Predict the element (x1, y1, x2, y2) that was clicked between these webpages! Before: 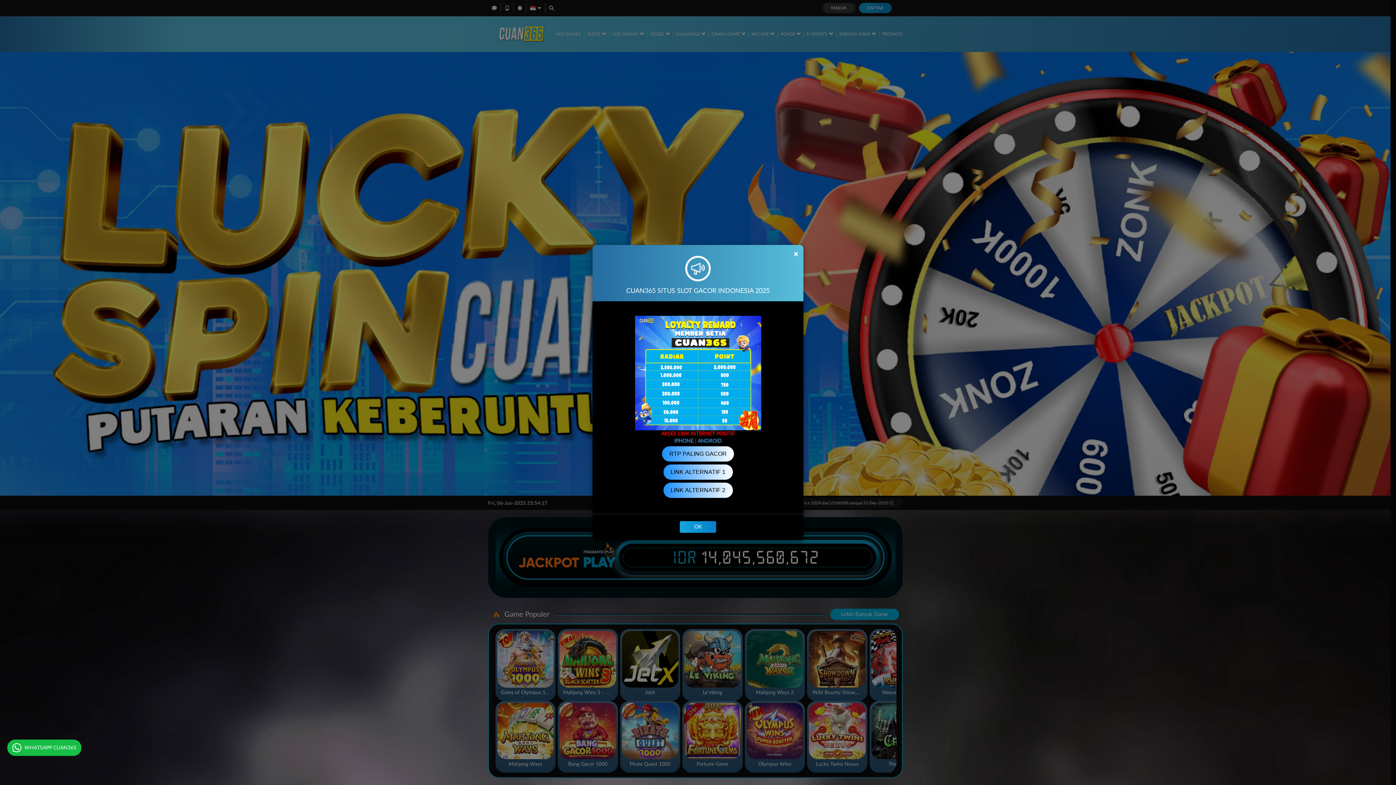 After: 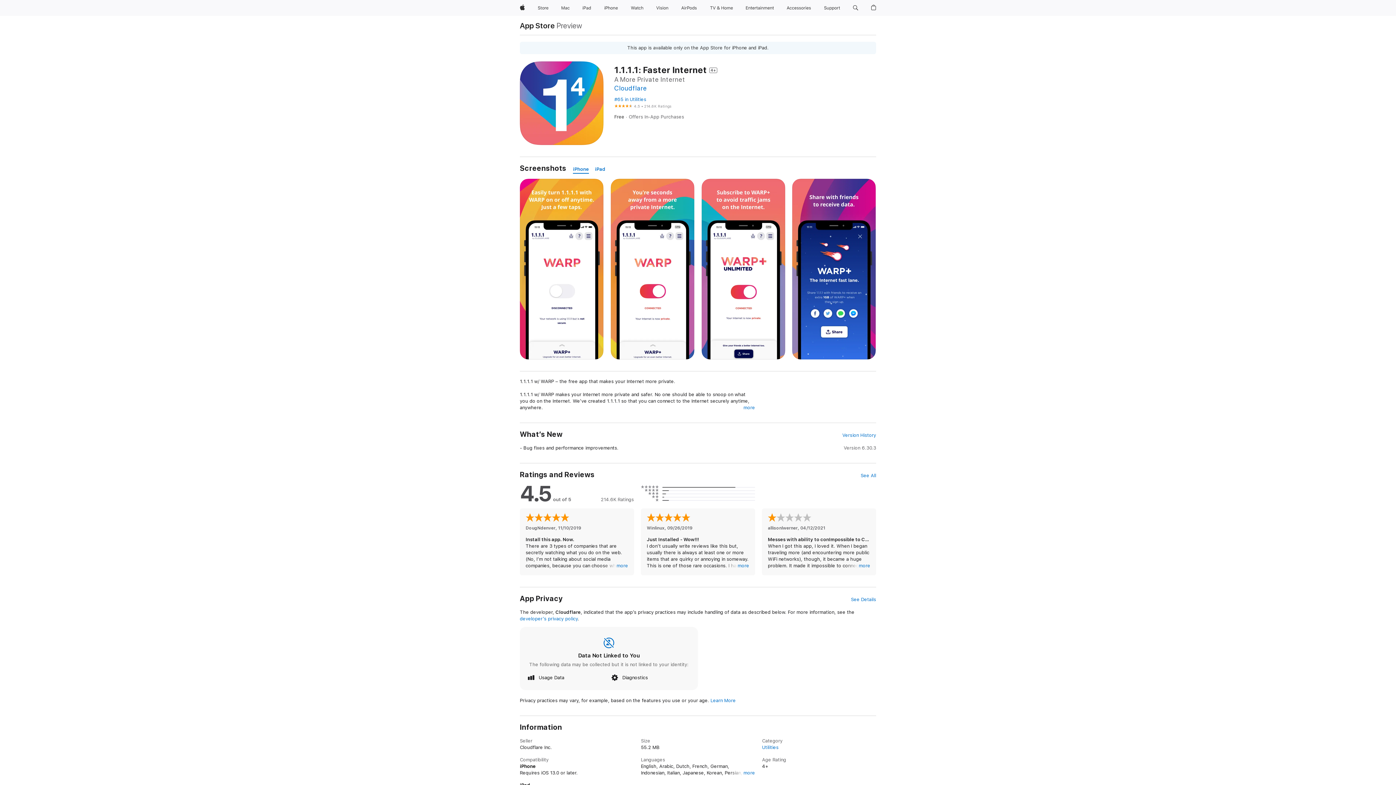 Action: label: IPHONE bbox: (674, 438, 693, 444)